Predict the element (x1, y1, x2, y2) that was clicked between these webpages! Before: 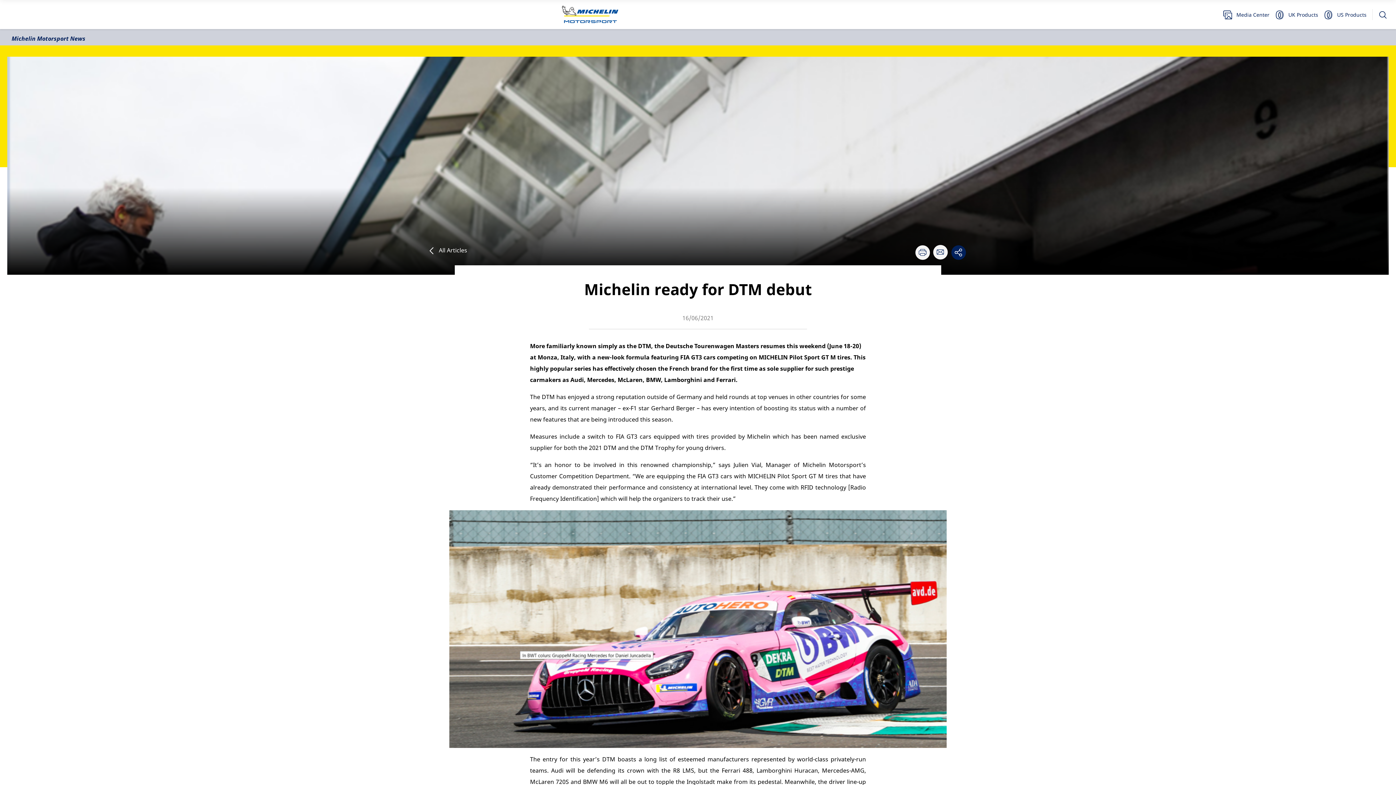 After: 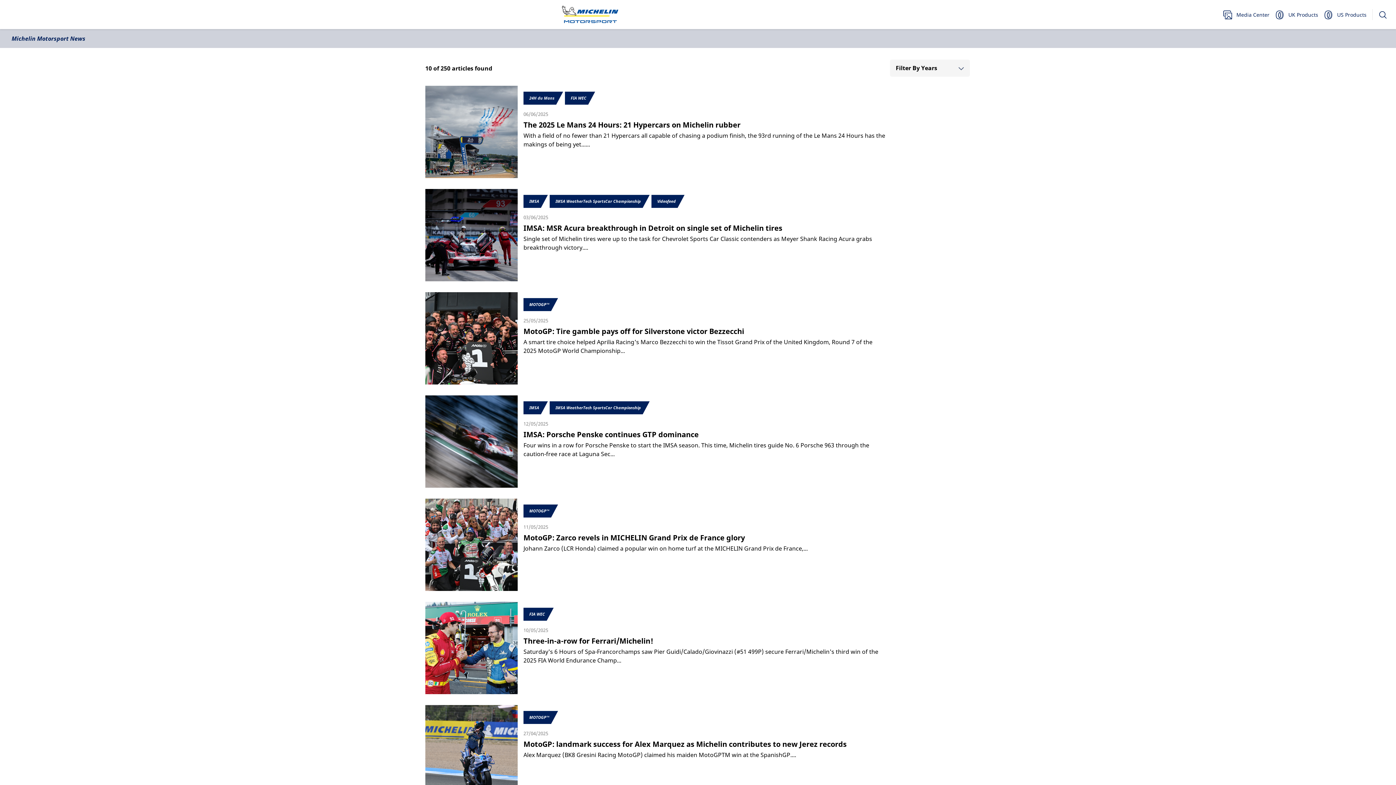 Action: bbox: (426, 245, 467, 260) label:  All Articles